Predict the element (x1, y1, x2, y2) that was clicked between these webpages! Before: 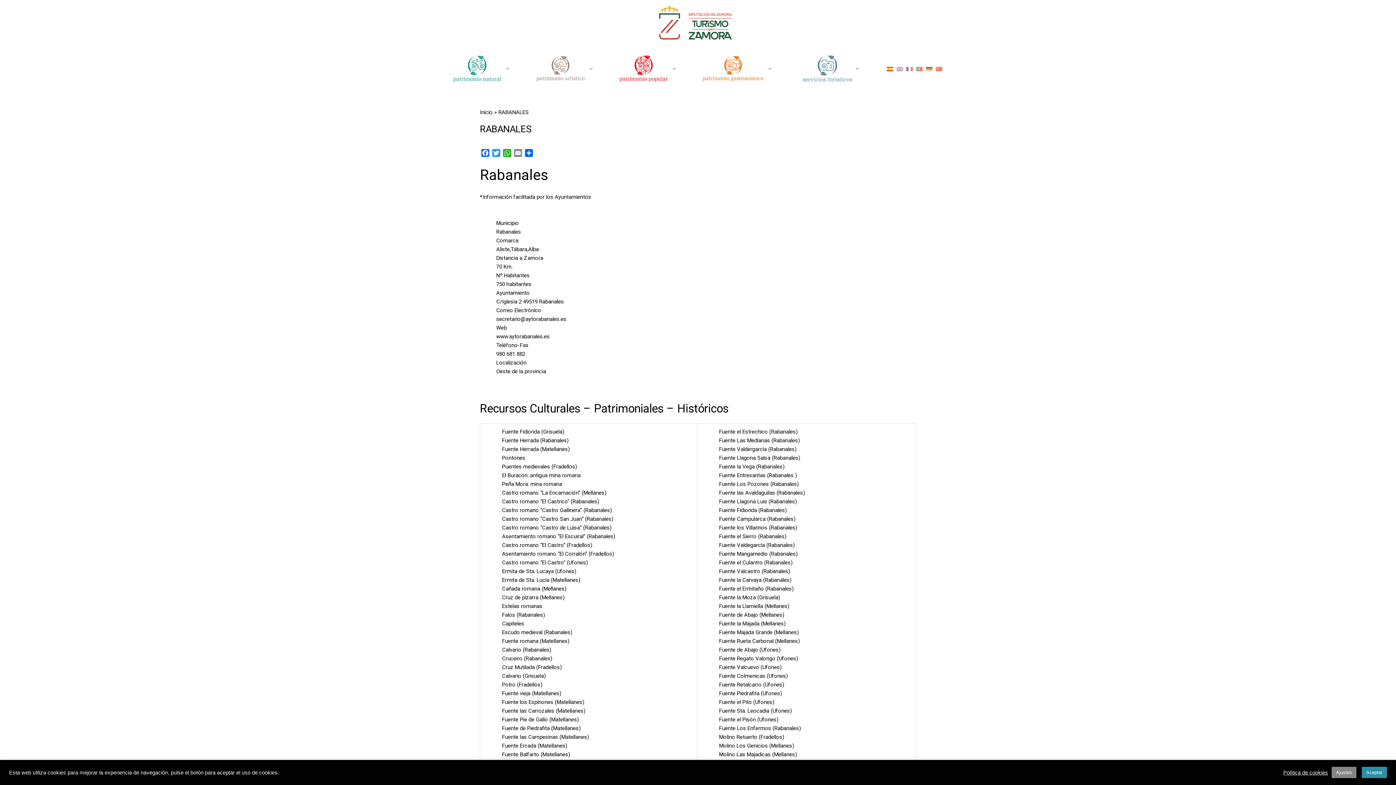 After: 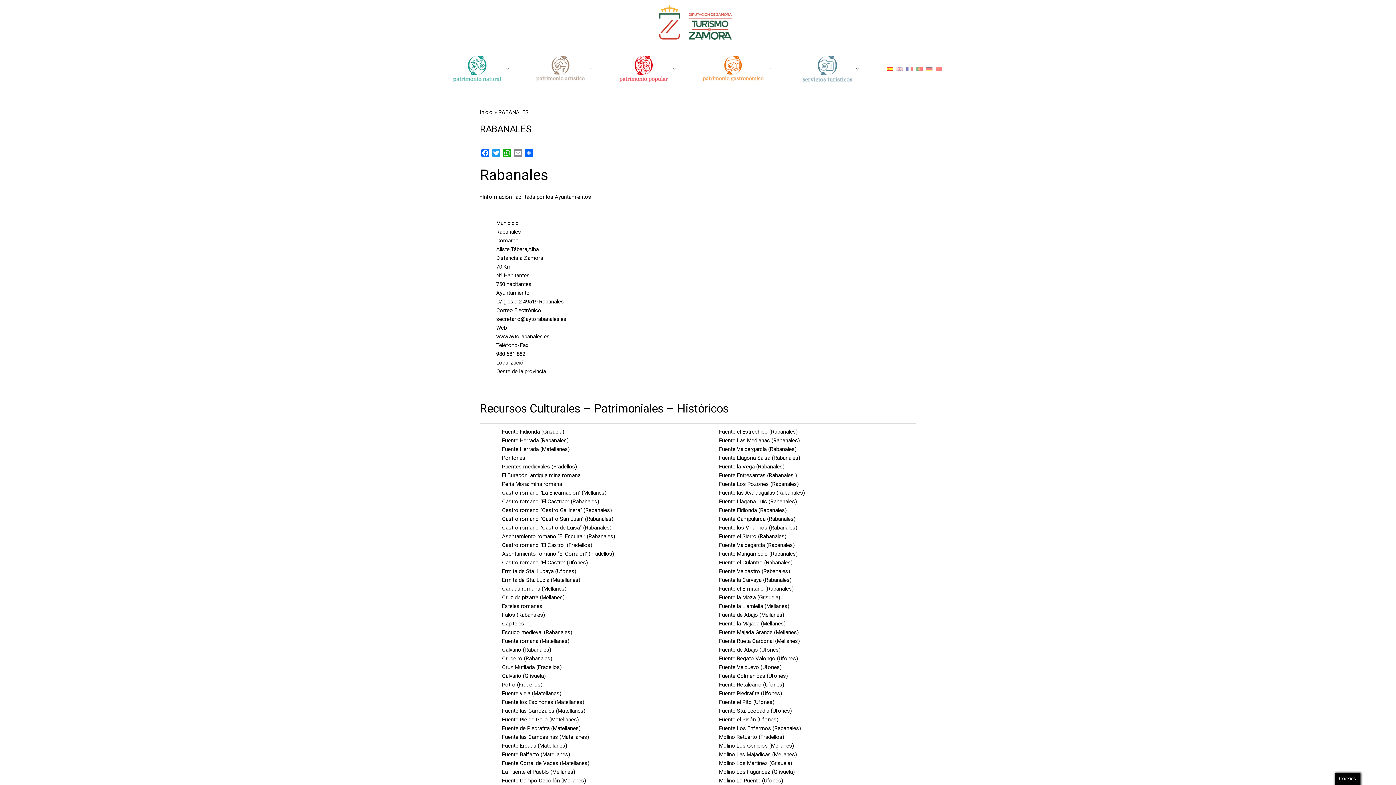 Action: label: Aceptar bbox: (1362, 767, 1387, 778)